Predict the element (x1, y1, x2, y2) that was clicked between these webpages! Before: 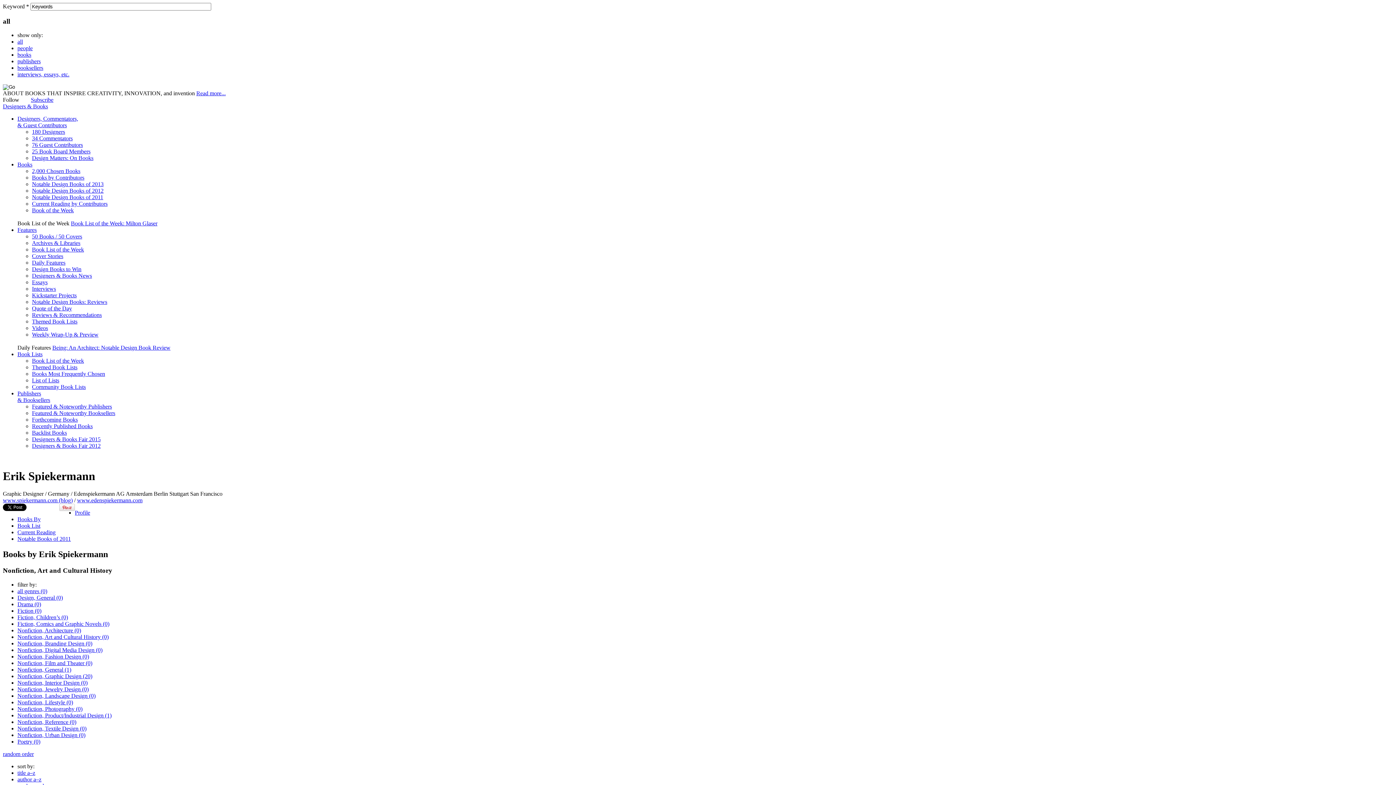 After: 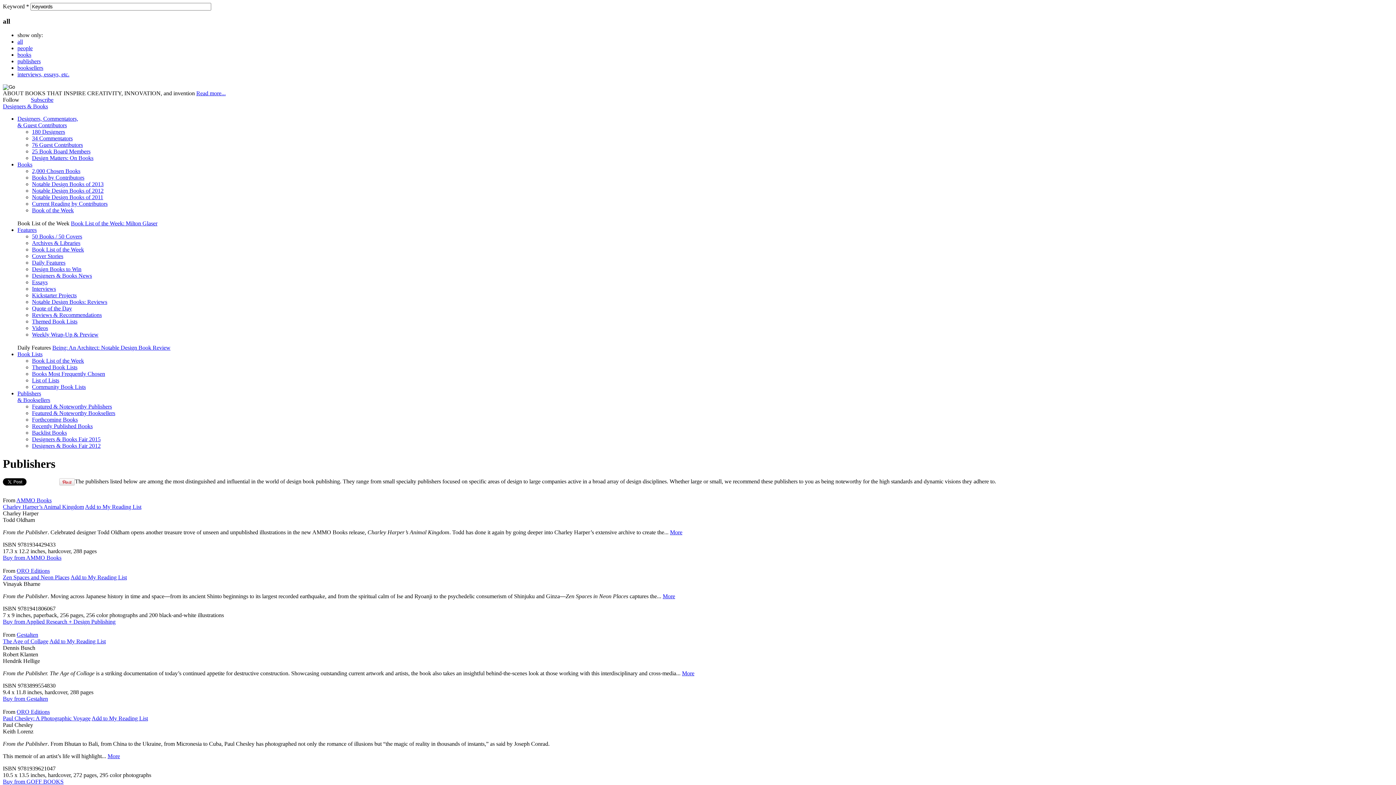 Action: bbox: (32, 403, 112, 409) label: Featured & Noteworthy Publishers